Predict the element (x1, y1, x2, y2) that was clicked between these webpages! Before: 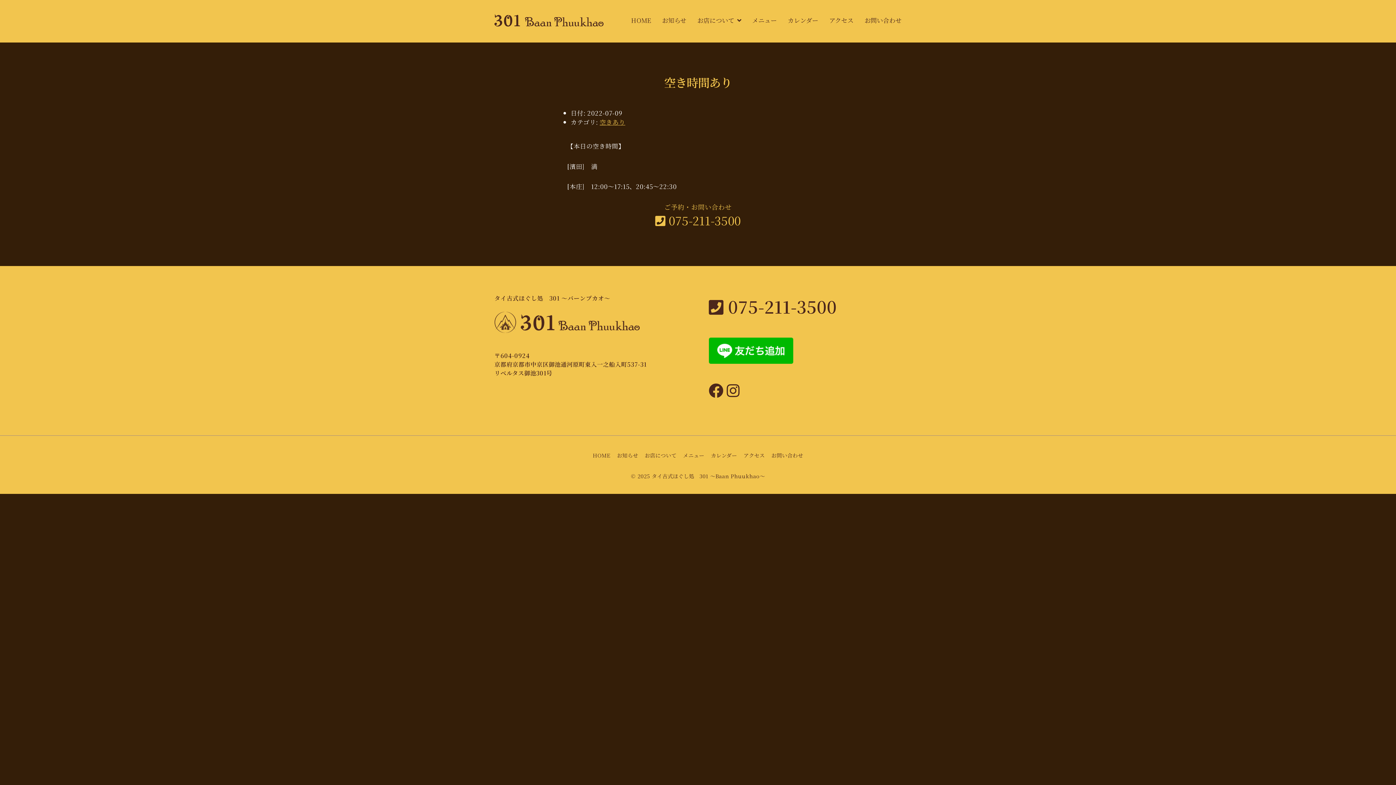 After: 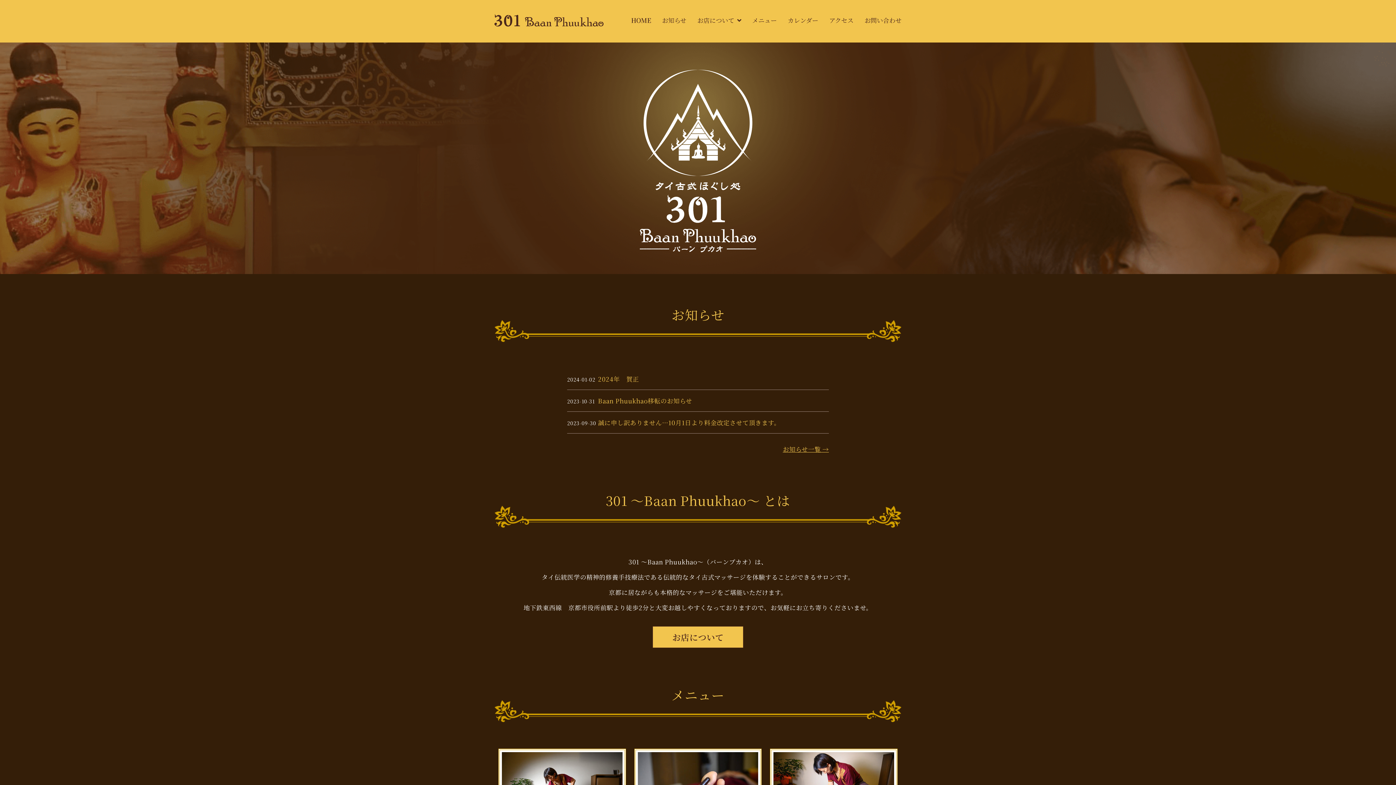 Action: label: HOME bbox: (631, 10, 656, 29)